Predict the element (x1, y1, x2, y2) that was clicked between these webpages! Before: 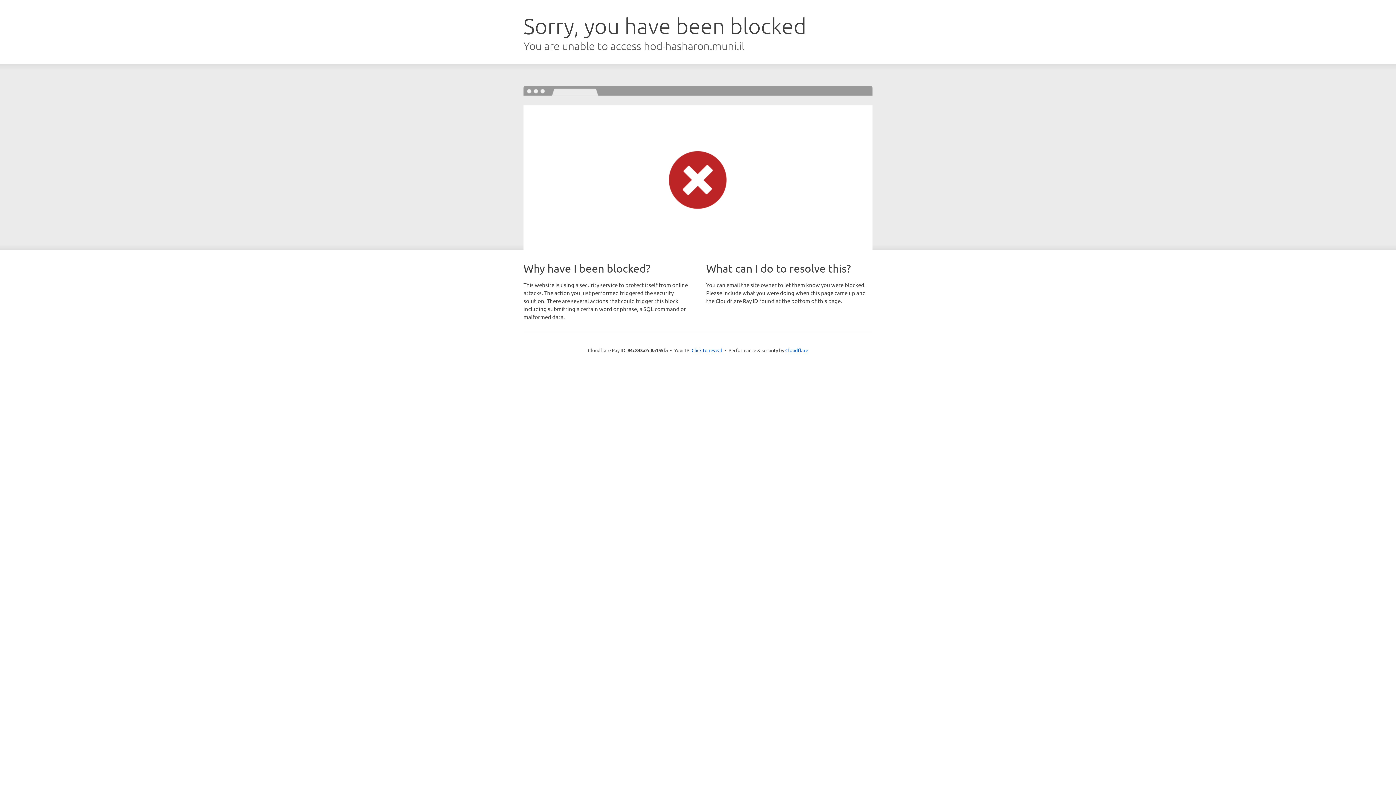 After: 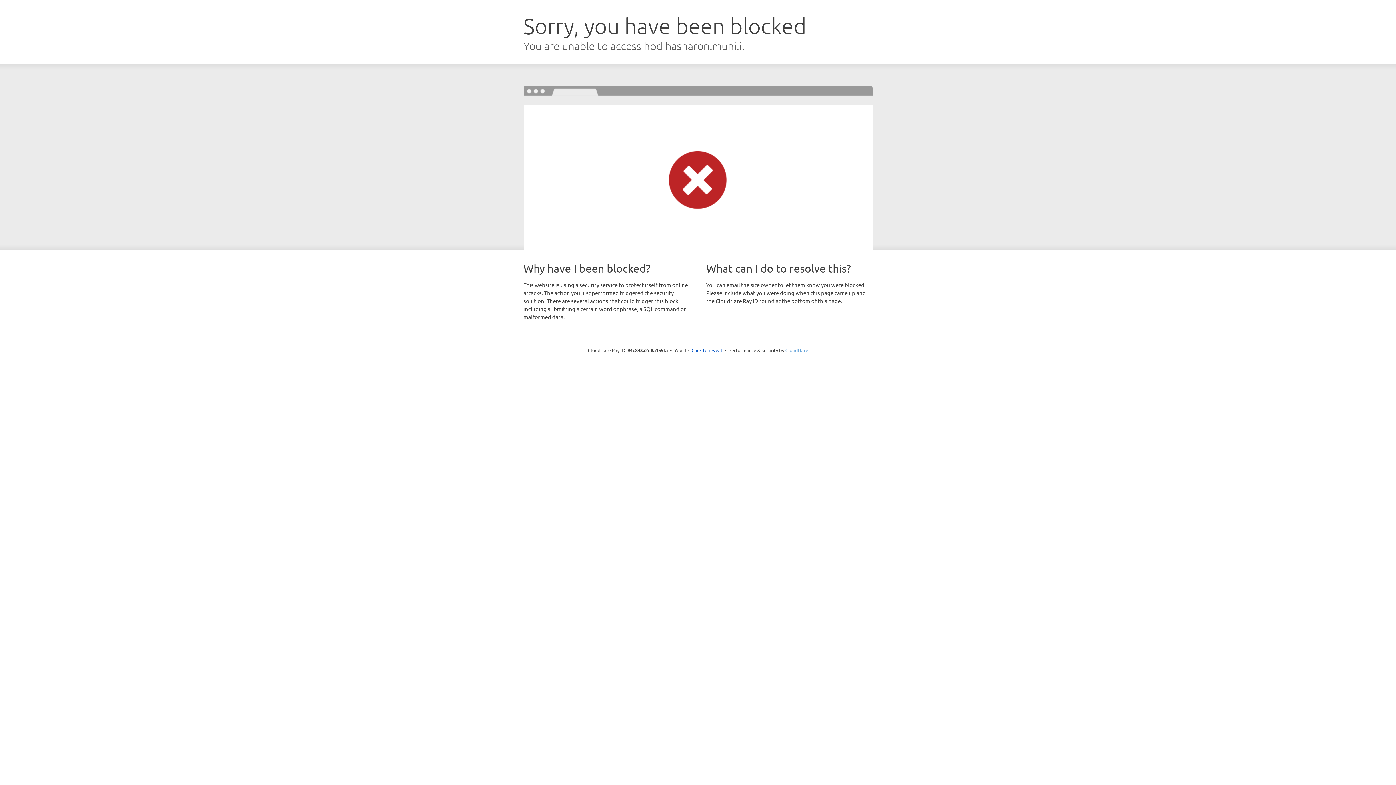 Action: bbox: (785, 347, 808, 353) label: Cloudflare